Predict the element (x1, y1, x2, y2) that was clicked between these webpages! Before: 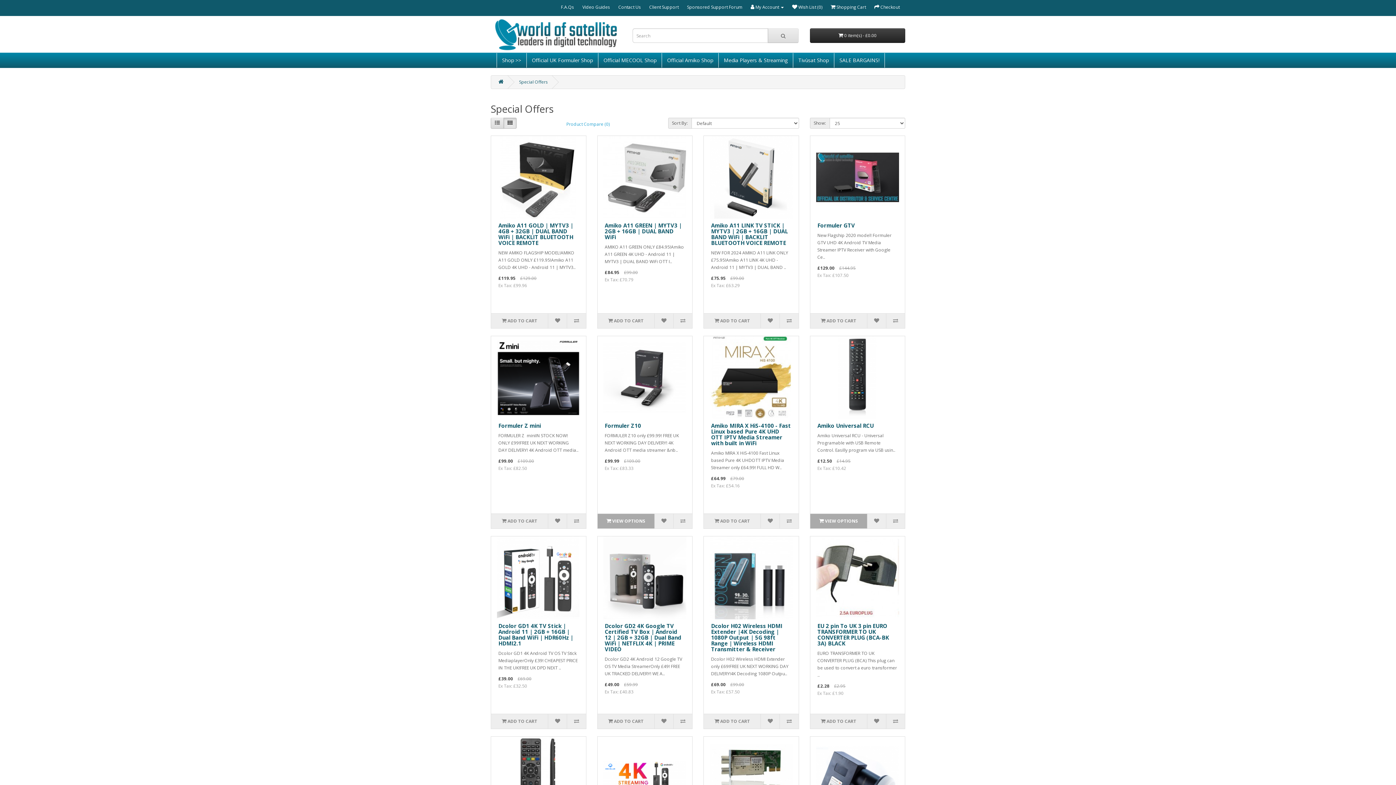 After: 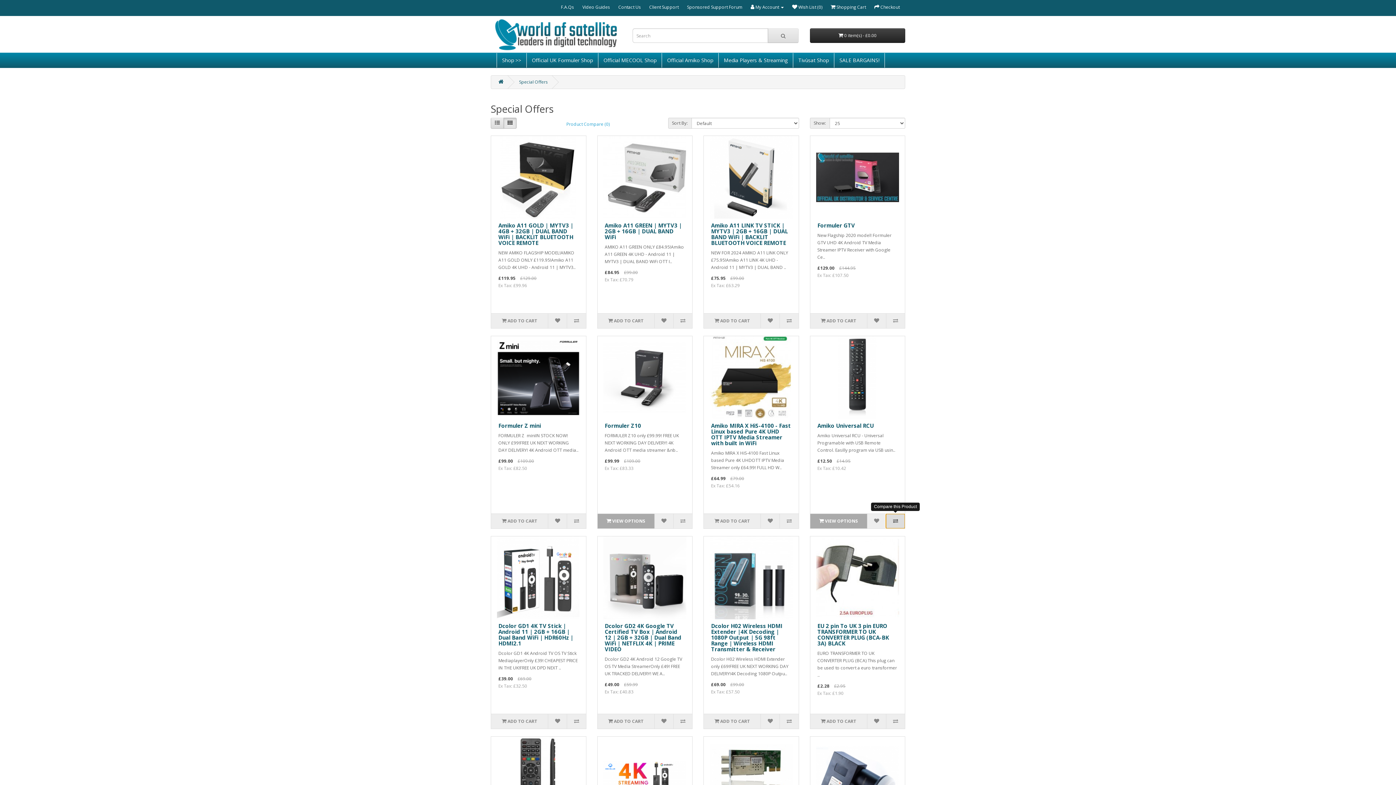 Action: bbox: (886, 514, 905, 528)